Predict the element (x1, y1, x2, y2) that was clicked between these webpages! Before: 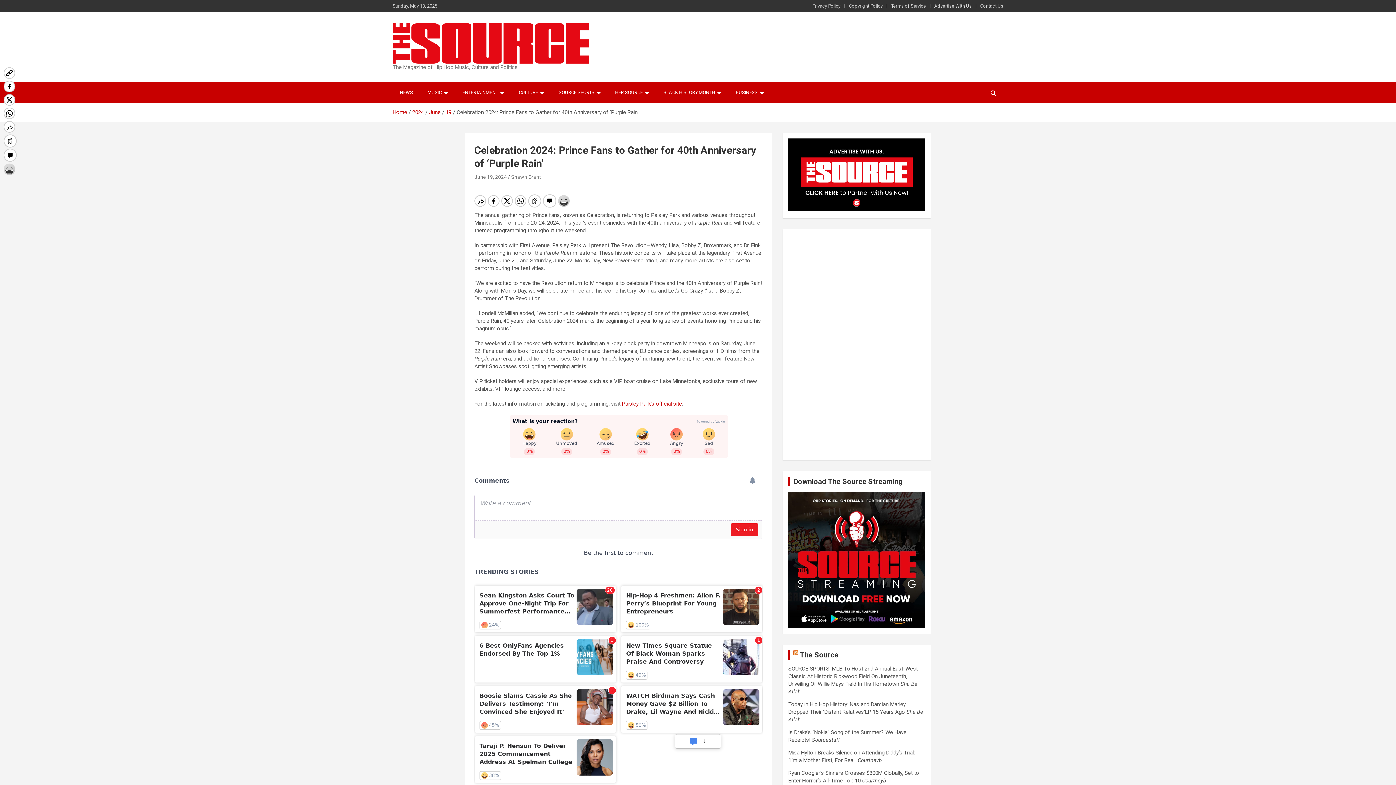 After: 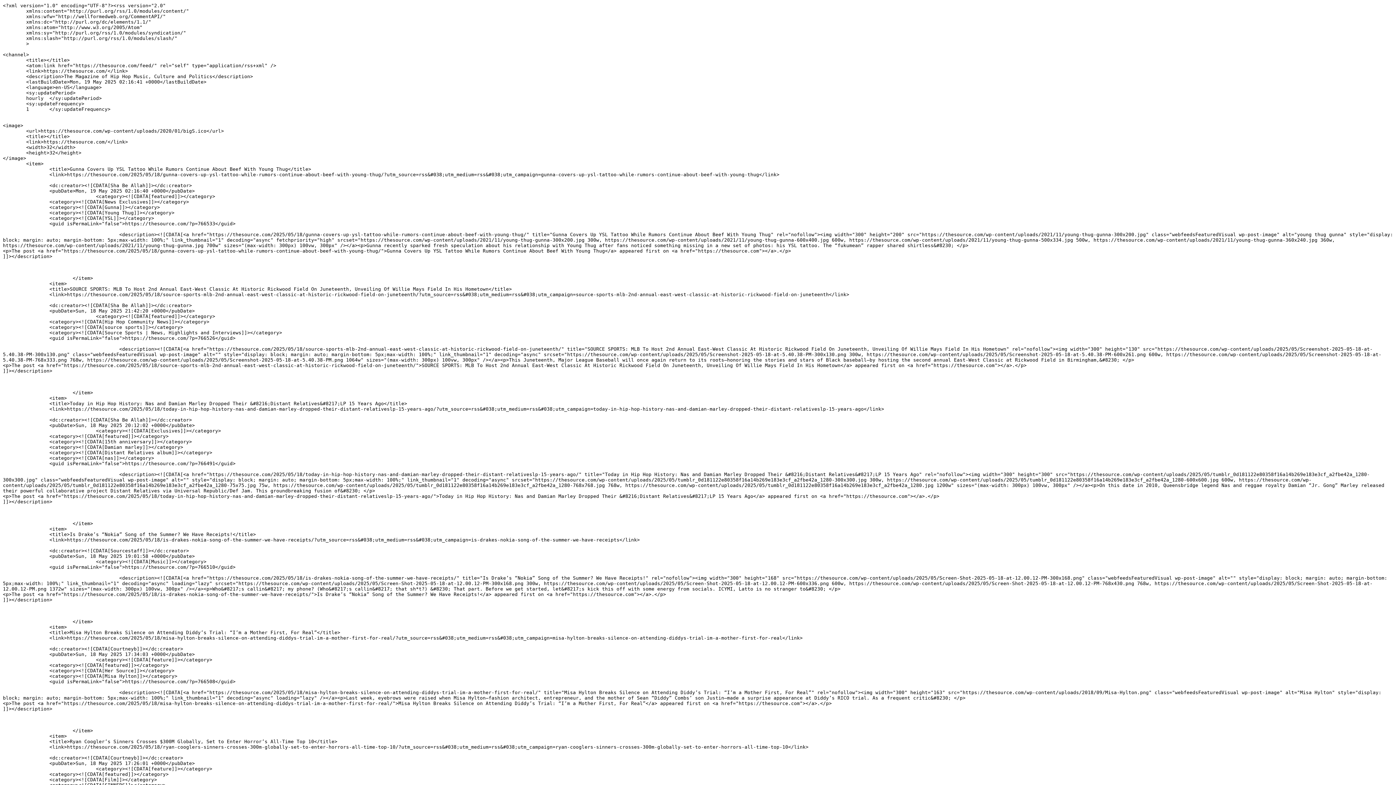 Action: bbox: (793, 650, 798, 659)